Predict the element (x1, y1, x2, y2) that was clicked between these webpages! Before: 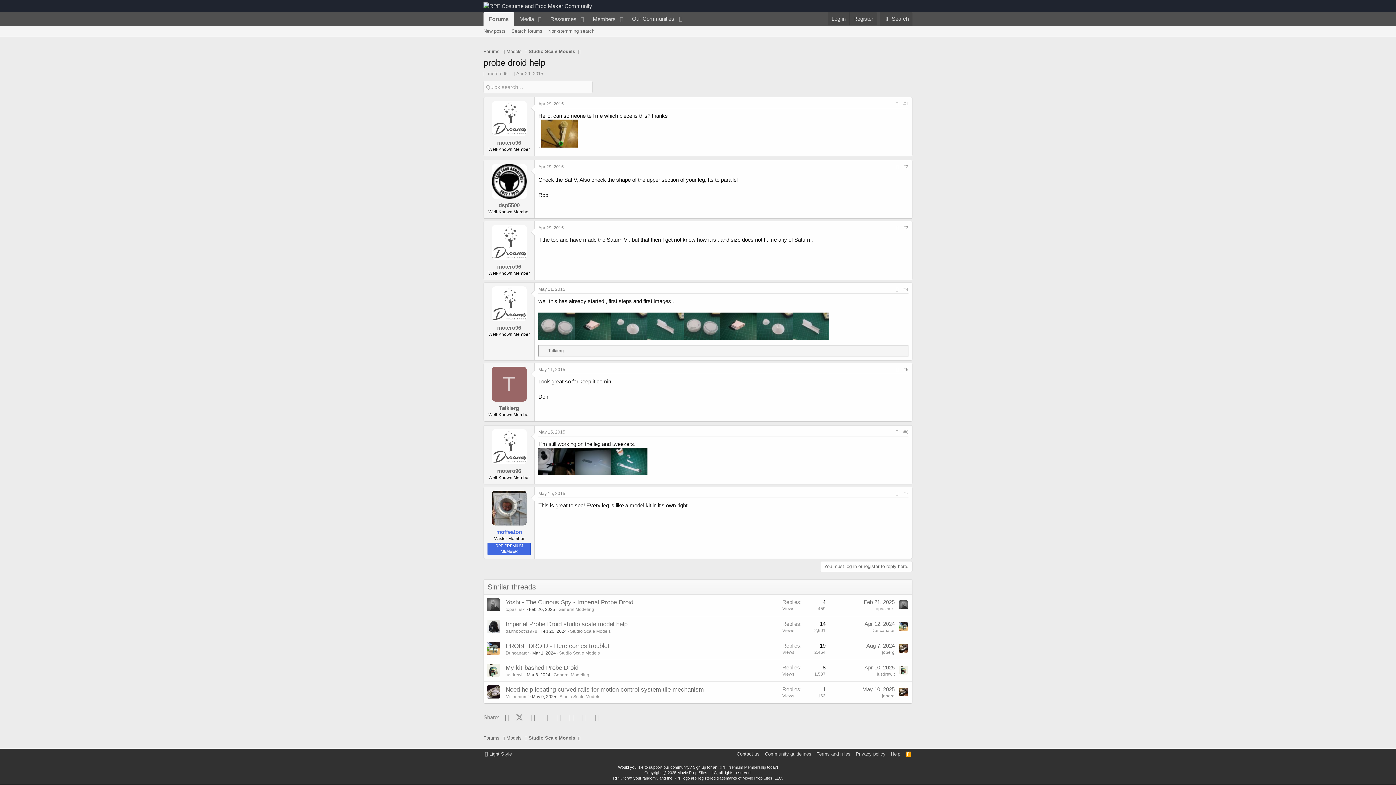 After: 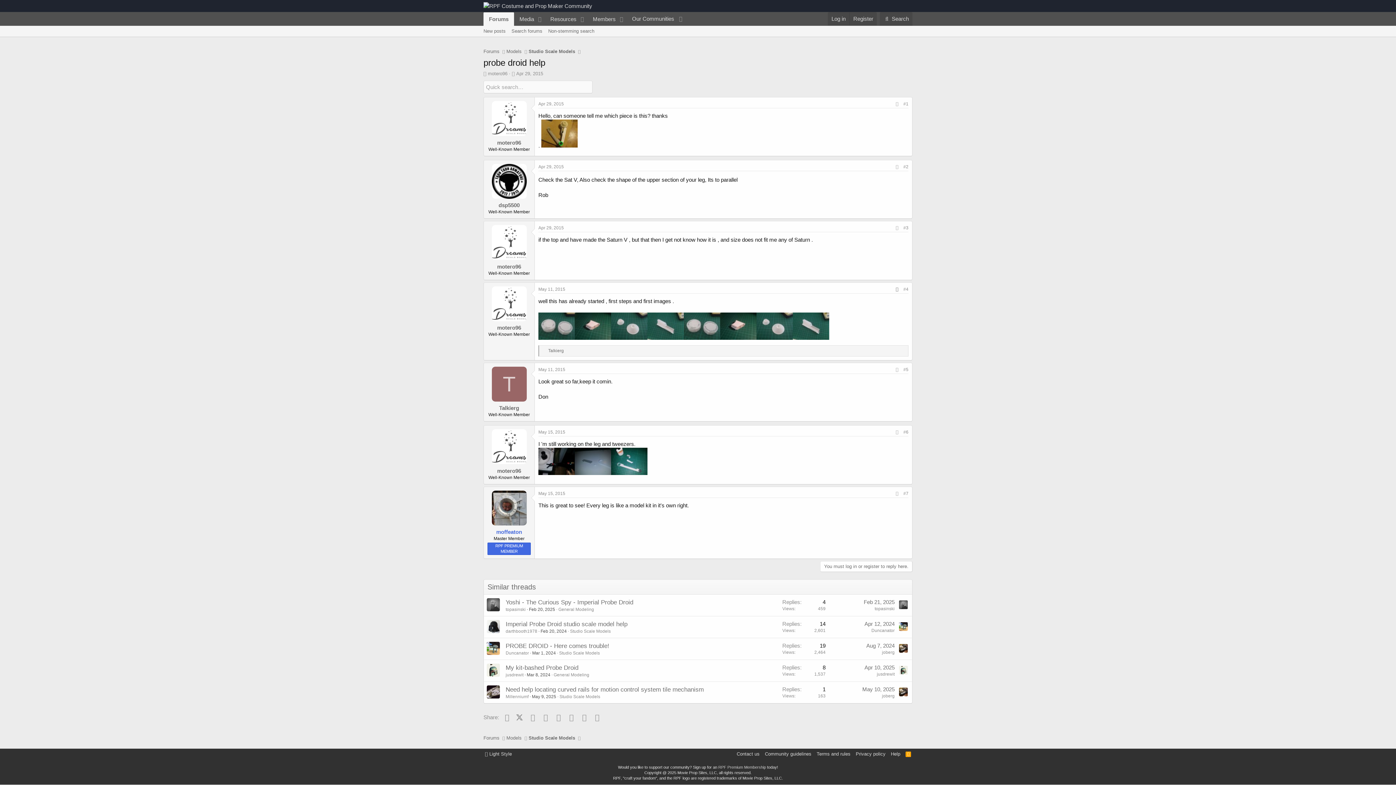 Action: label: Share bbox: (893, 285, 901, 293)